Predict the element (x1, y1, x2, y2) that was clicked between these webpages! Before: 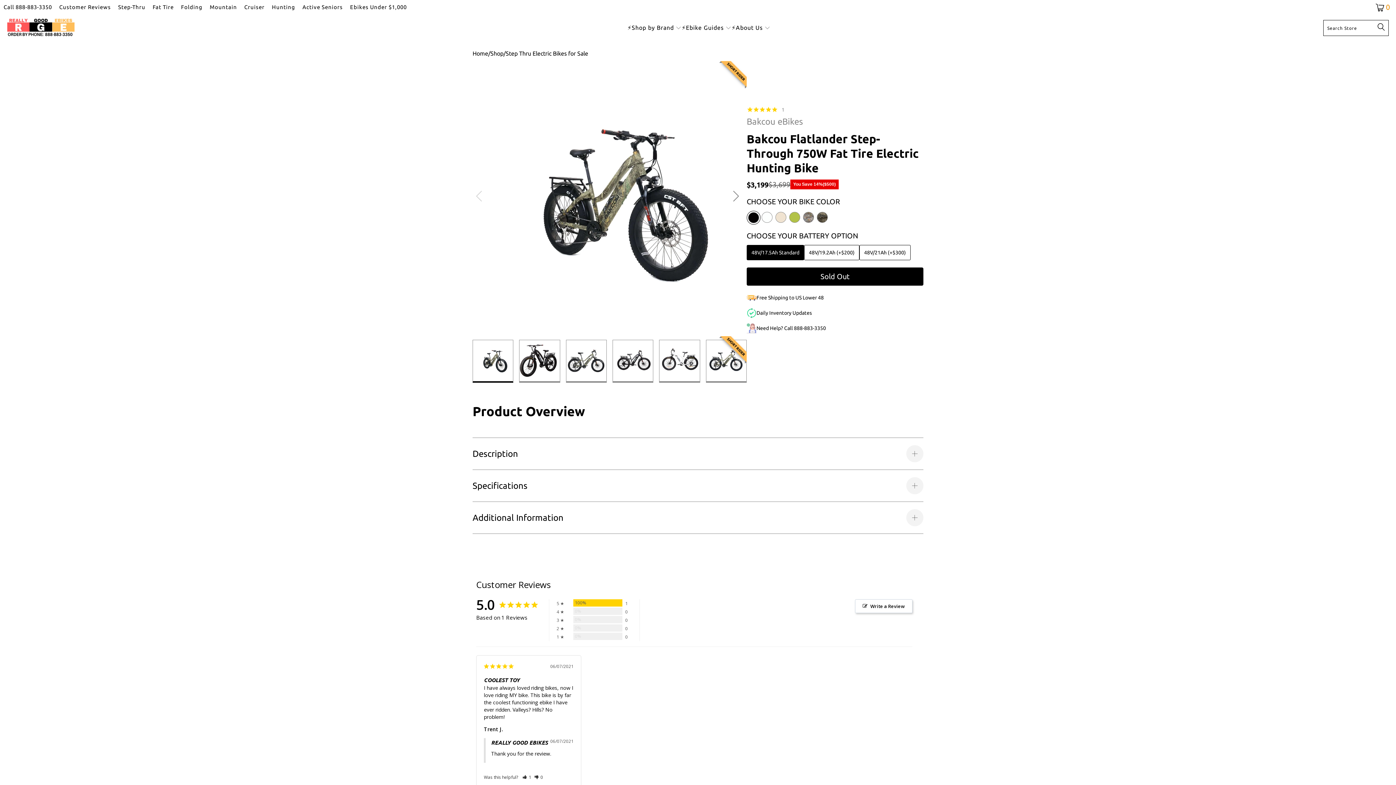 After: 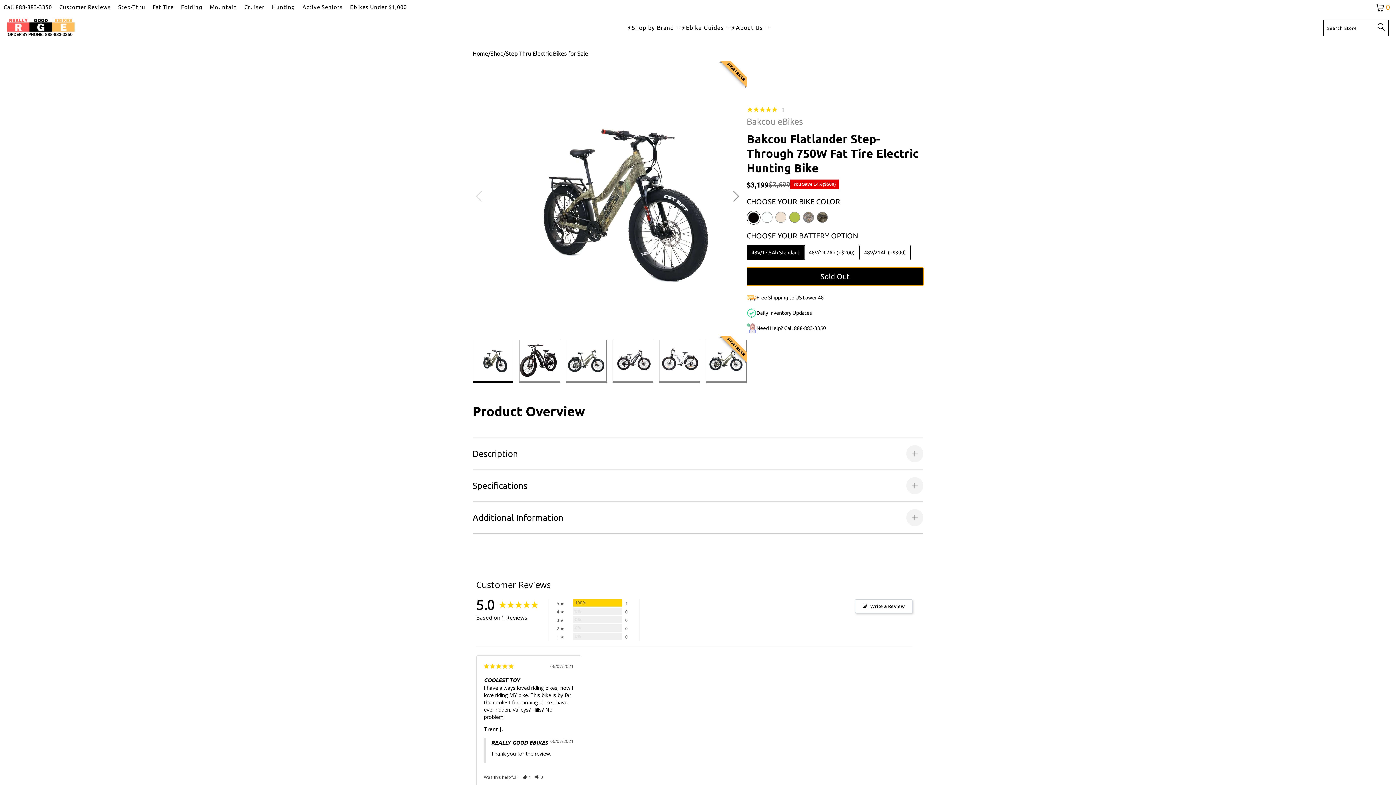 Action: label: Add to Cart bbox: (746, 267, 923, 285)